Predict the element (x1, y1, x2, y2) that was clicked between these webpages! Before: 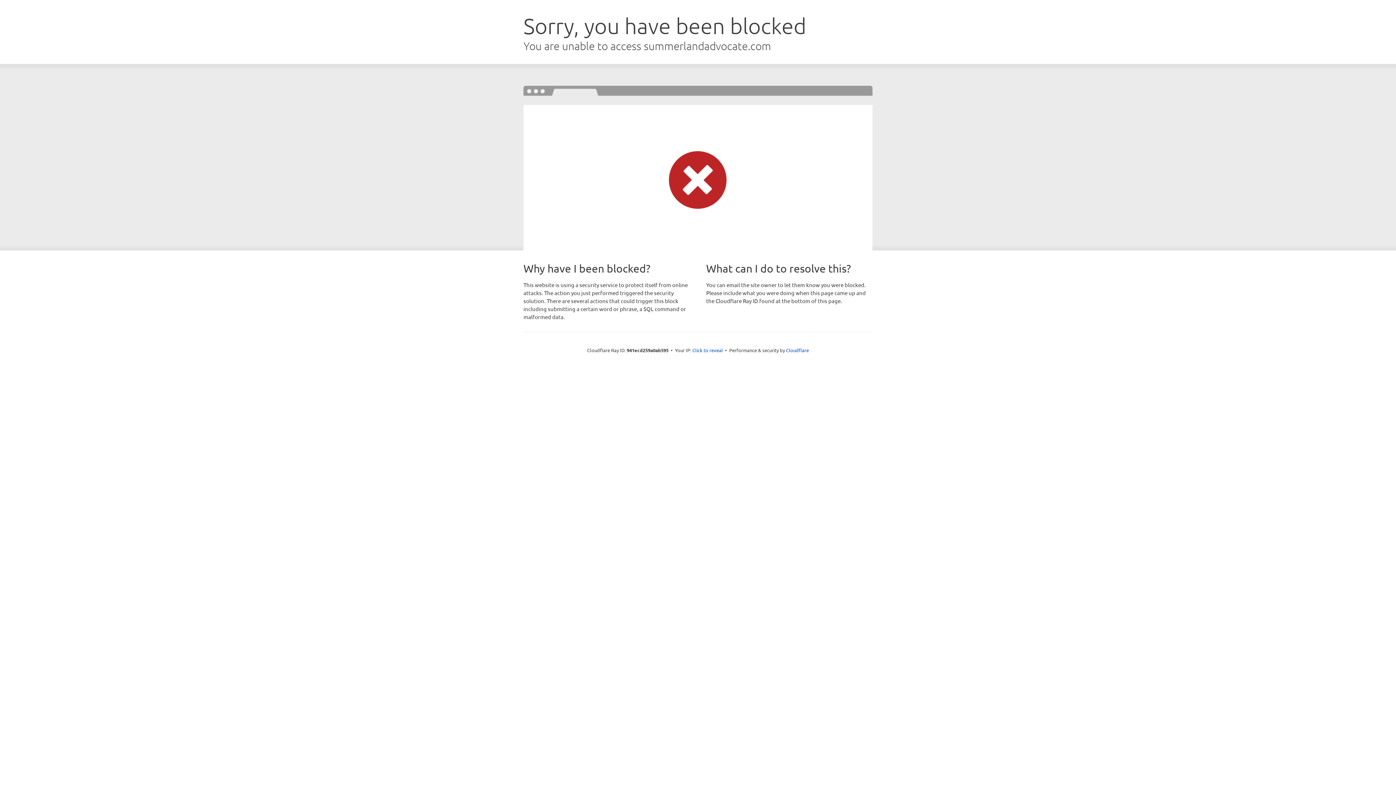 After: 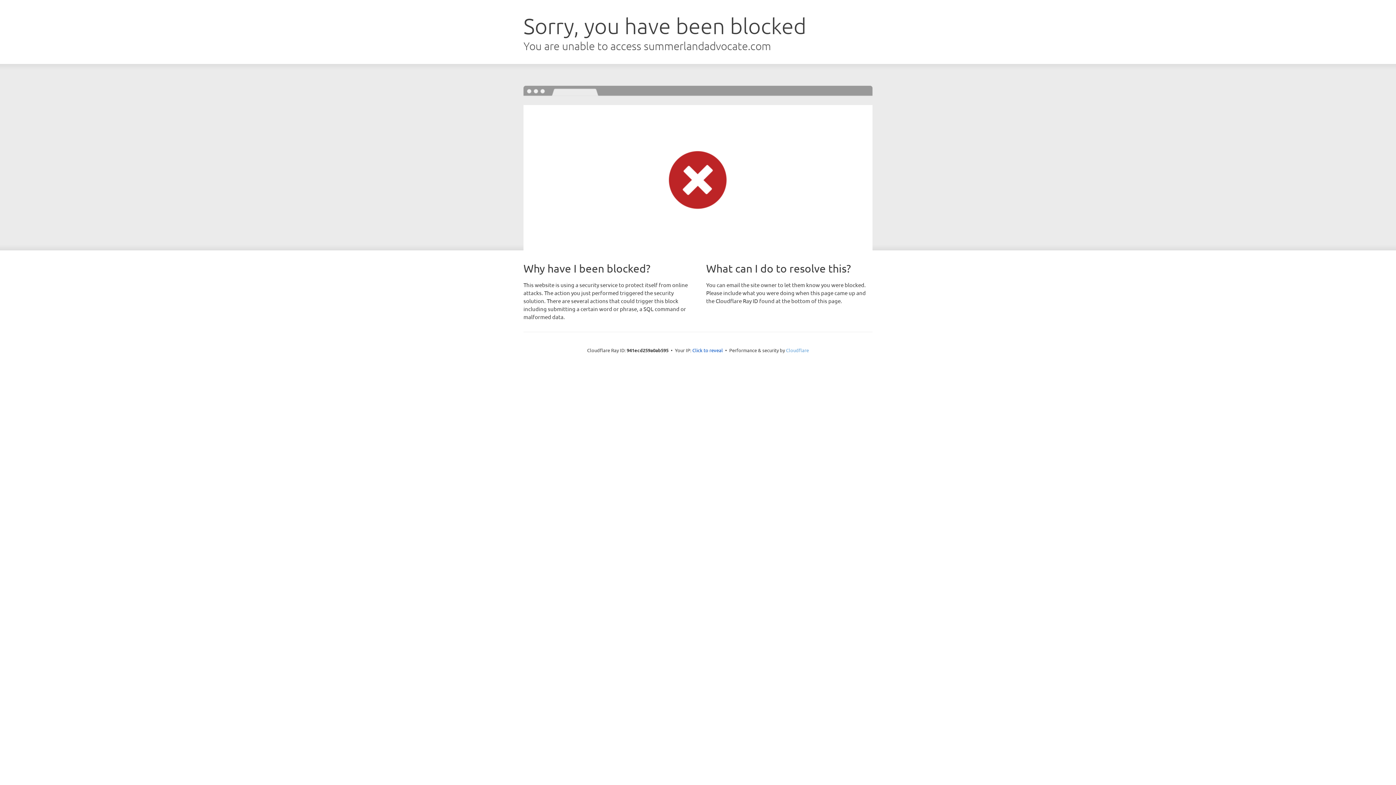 Action: bbox: (786, 347, 809, 353) label: Cloudflare